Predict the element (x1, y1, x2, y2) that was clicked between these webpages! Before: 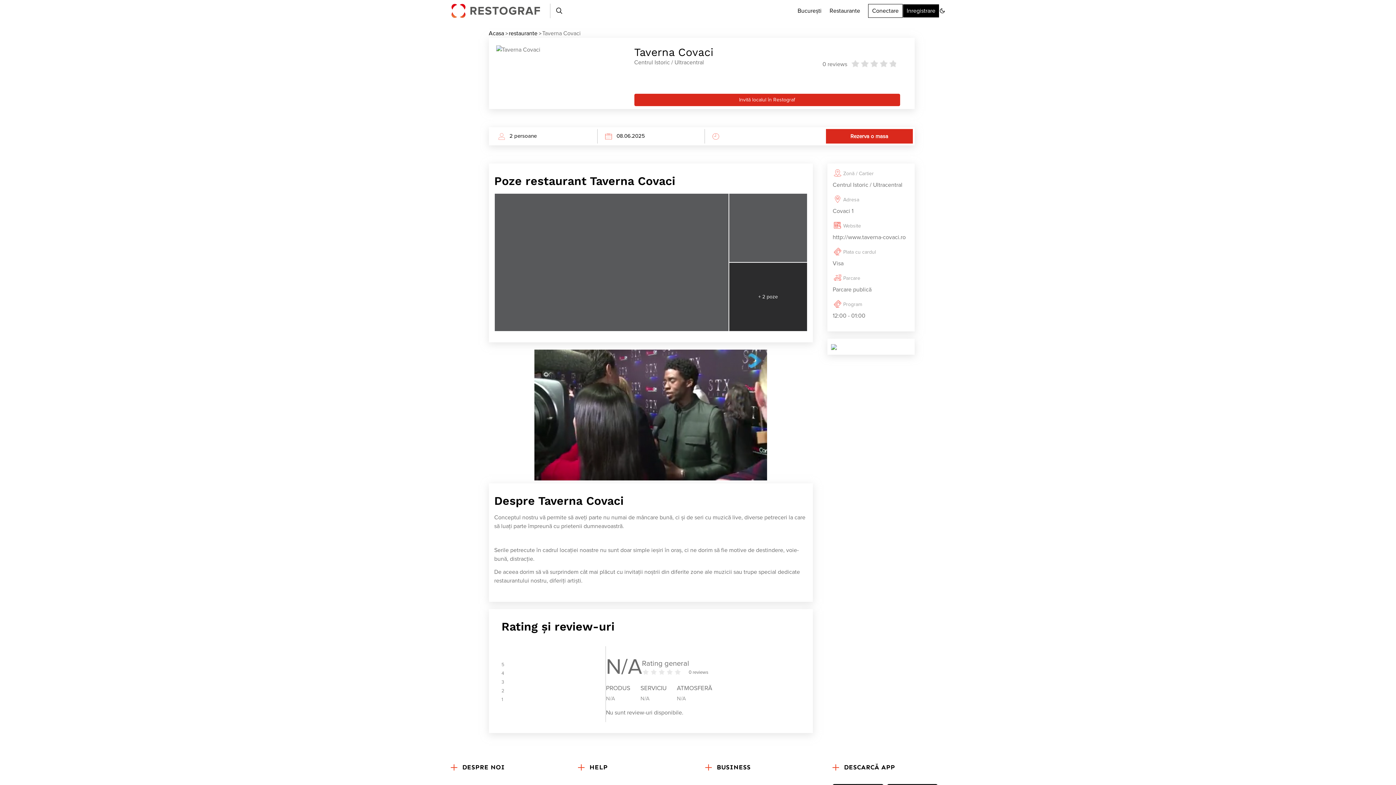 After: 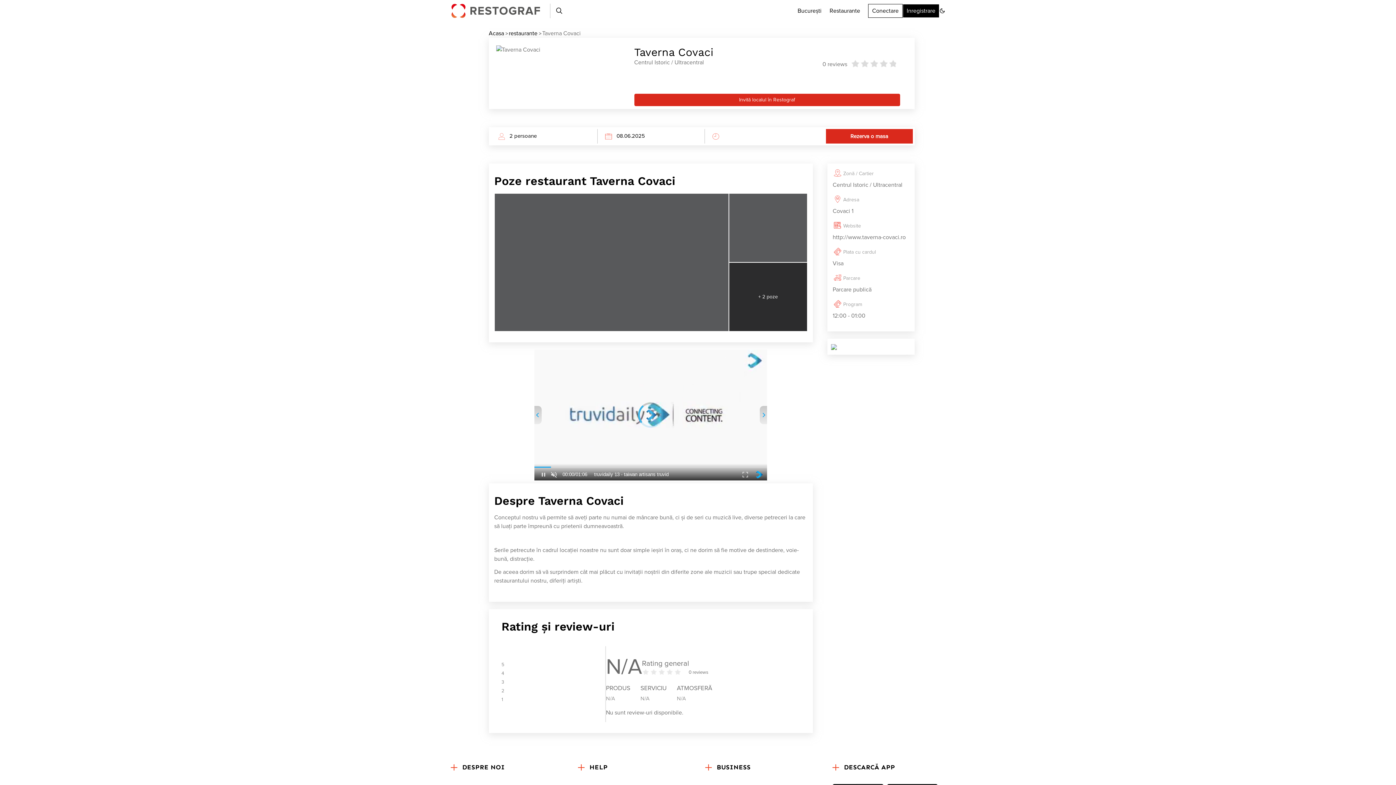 Action: bbox: (832, 234, 906, 240) label: http://www.taverna-covaci.ro